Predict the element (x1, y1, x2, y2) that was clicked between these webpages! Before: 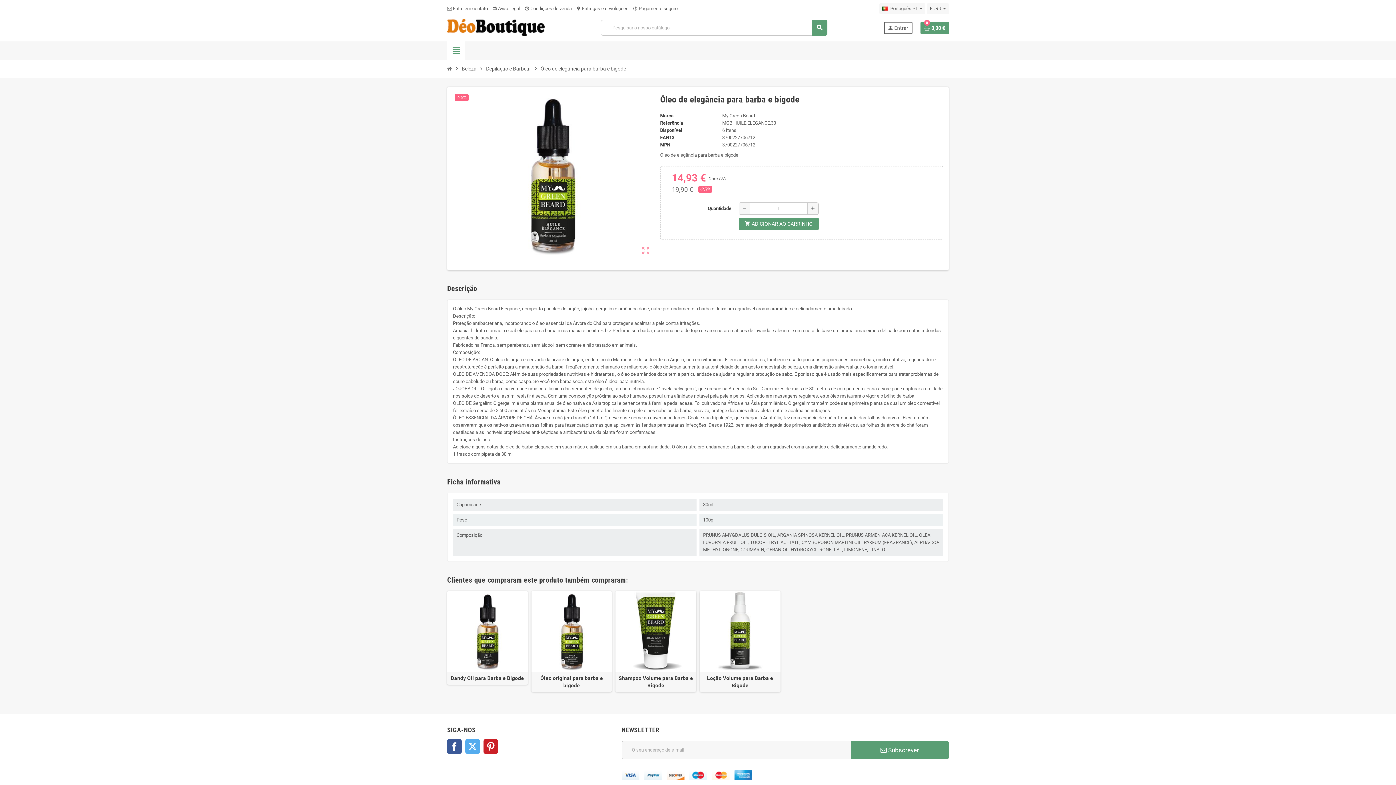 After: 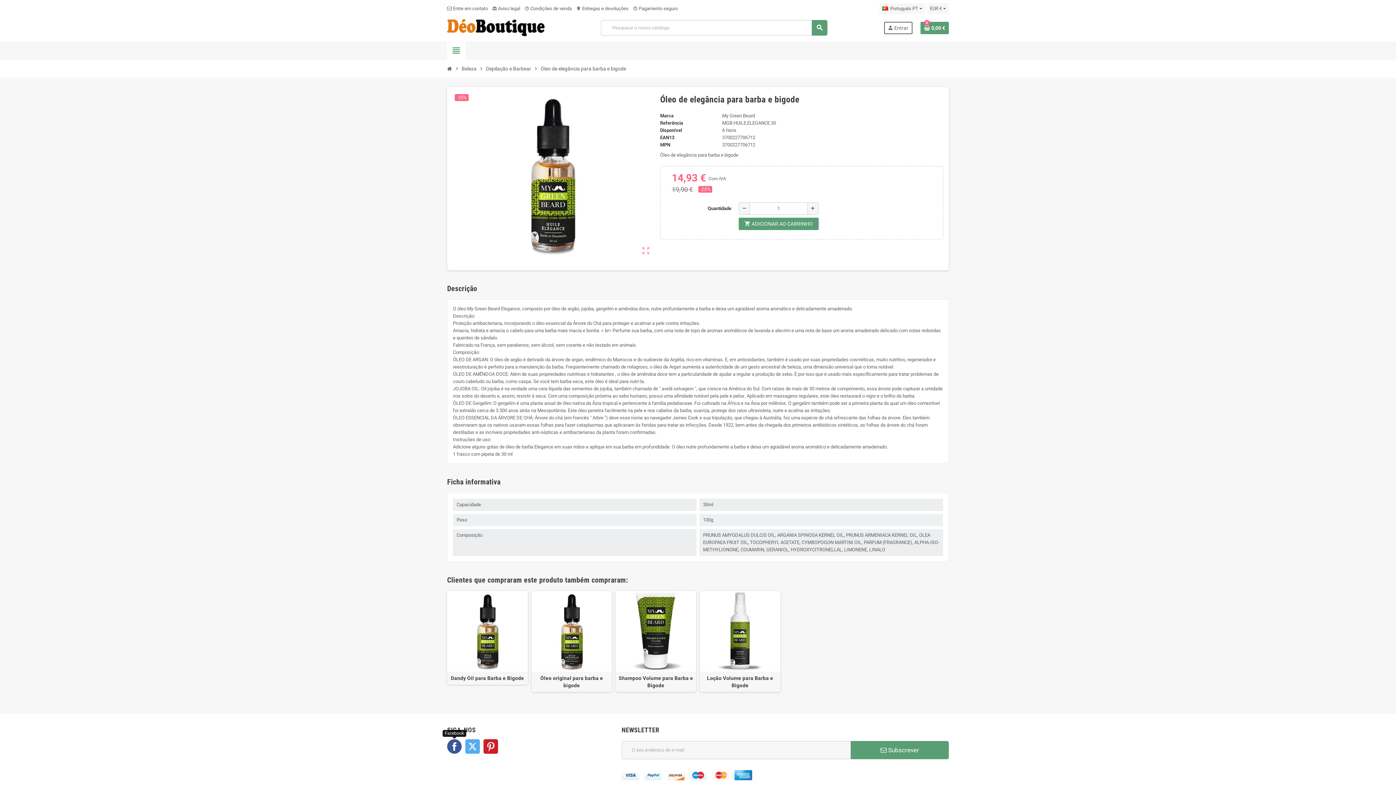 Action: bbox: (447, 739, 461, 754) label: Facebook